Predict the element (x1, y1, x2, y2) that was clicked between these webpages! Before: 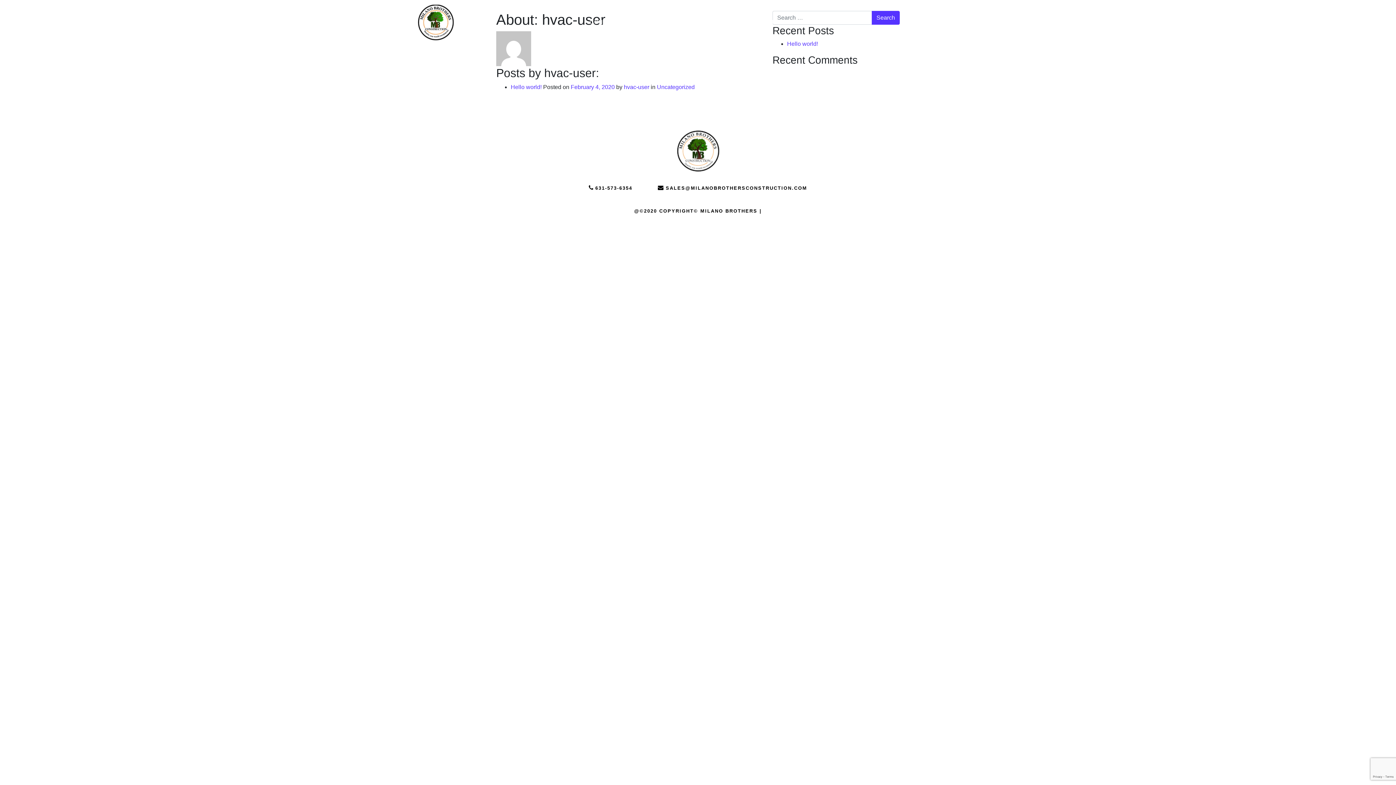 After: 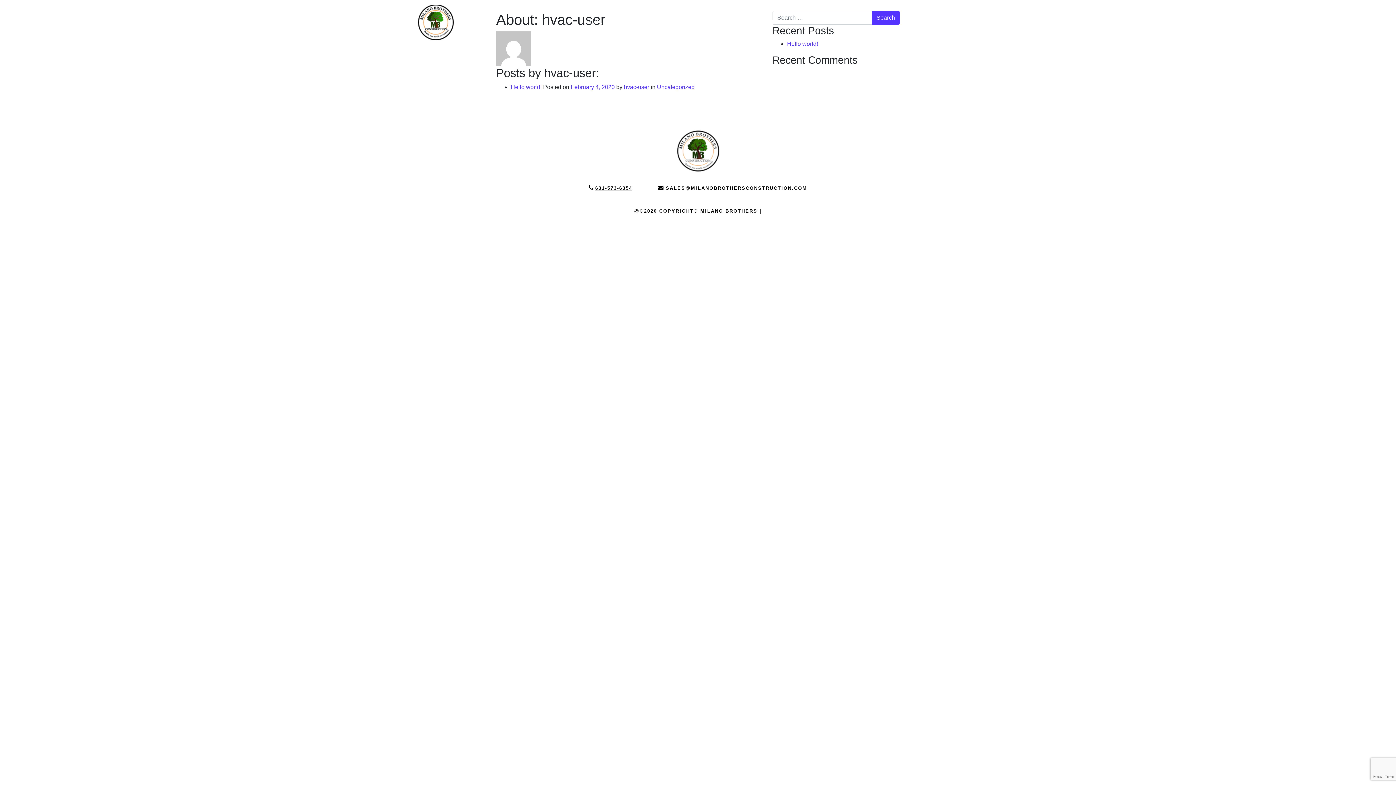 Action: bbox: (588, 185, 632, 190) label: 631-573-6354